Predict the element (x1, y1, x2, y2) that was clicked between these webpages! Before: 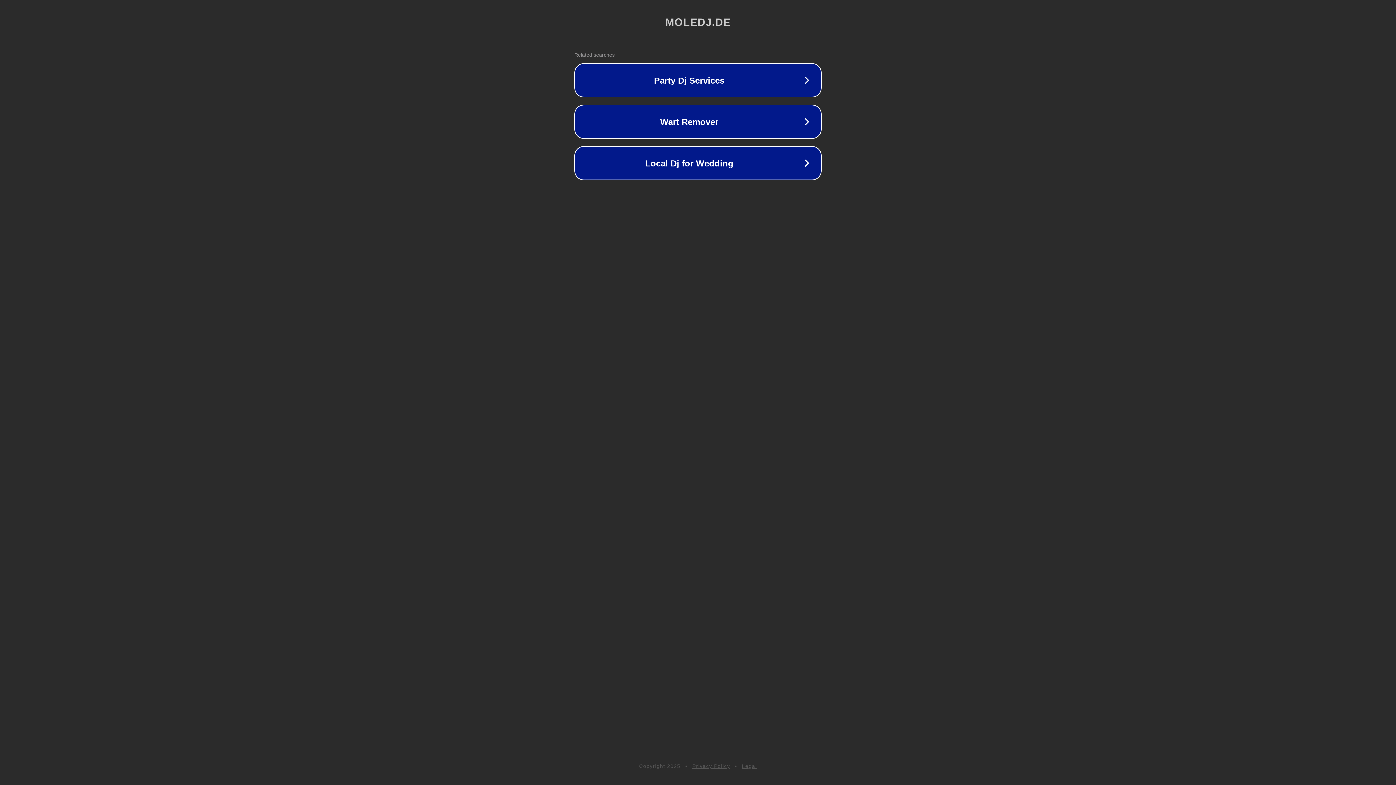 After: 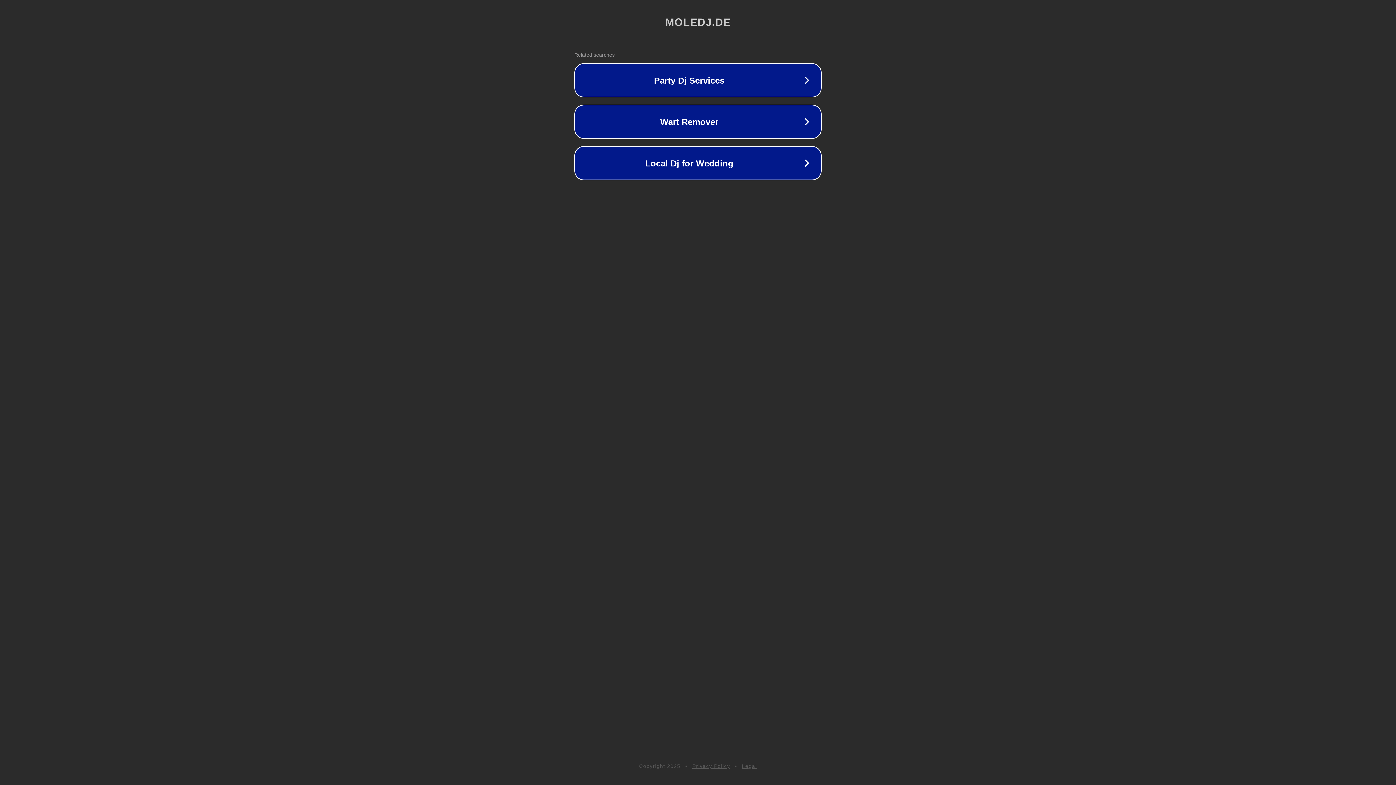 Action: bbox: (742, 763, 757, 769) label: Legal